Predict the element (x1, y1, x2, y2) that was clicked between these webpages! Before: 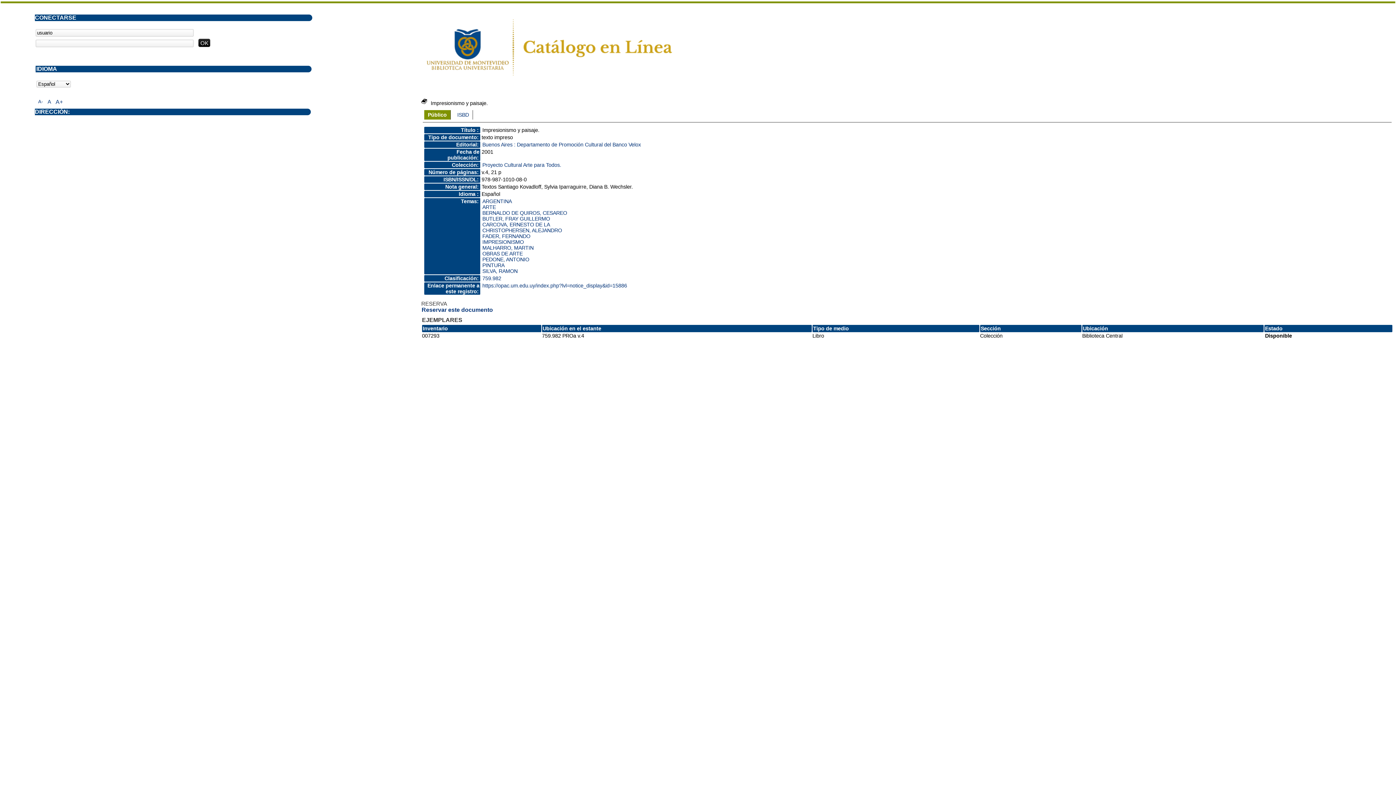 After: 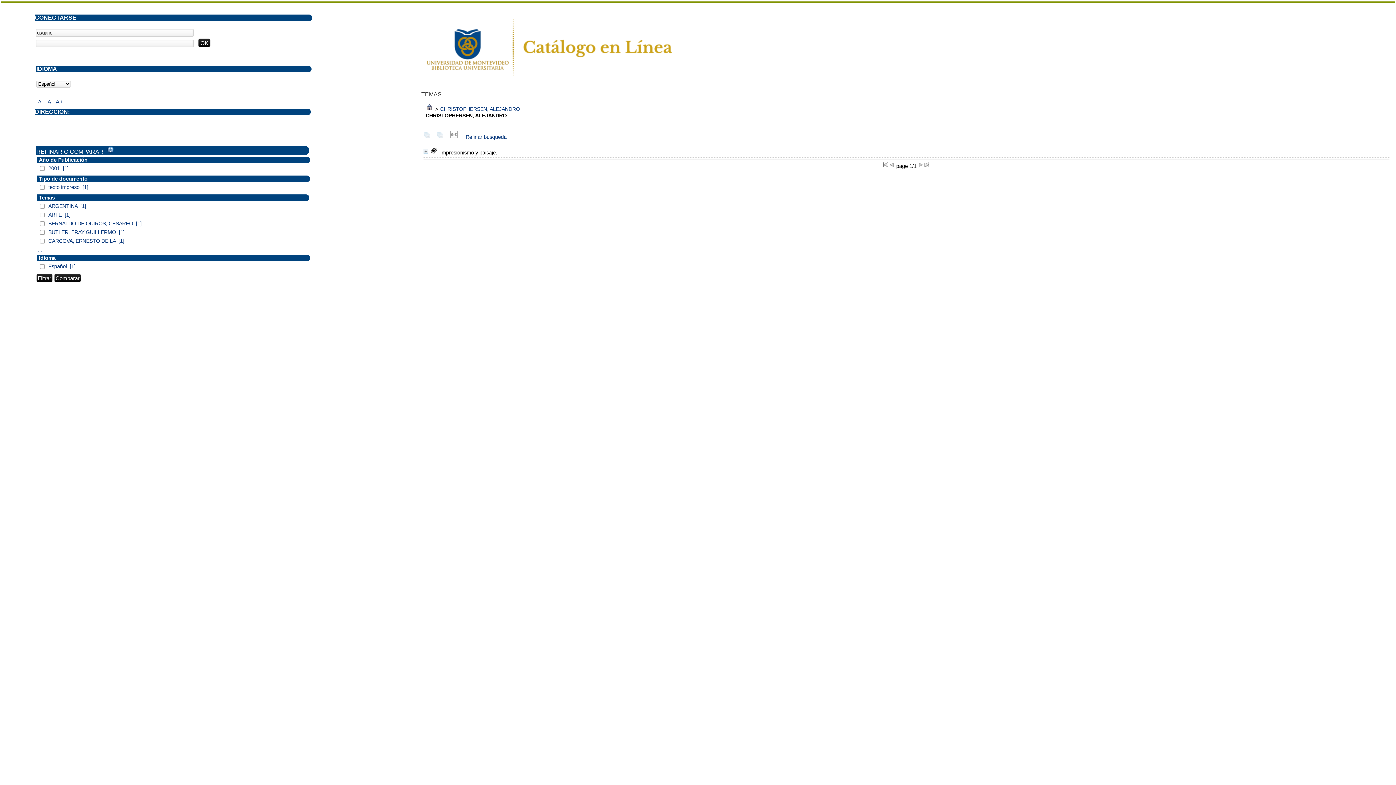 Action: label: CHRISTOPHERSEN, ALEJANDRO bbox: (482, 227, 562, 233)